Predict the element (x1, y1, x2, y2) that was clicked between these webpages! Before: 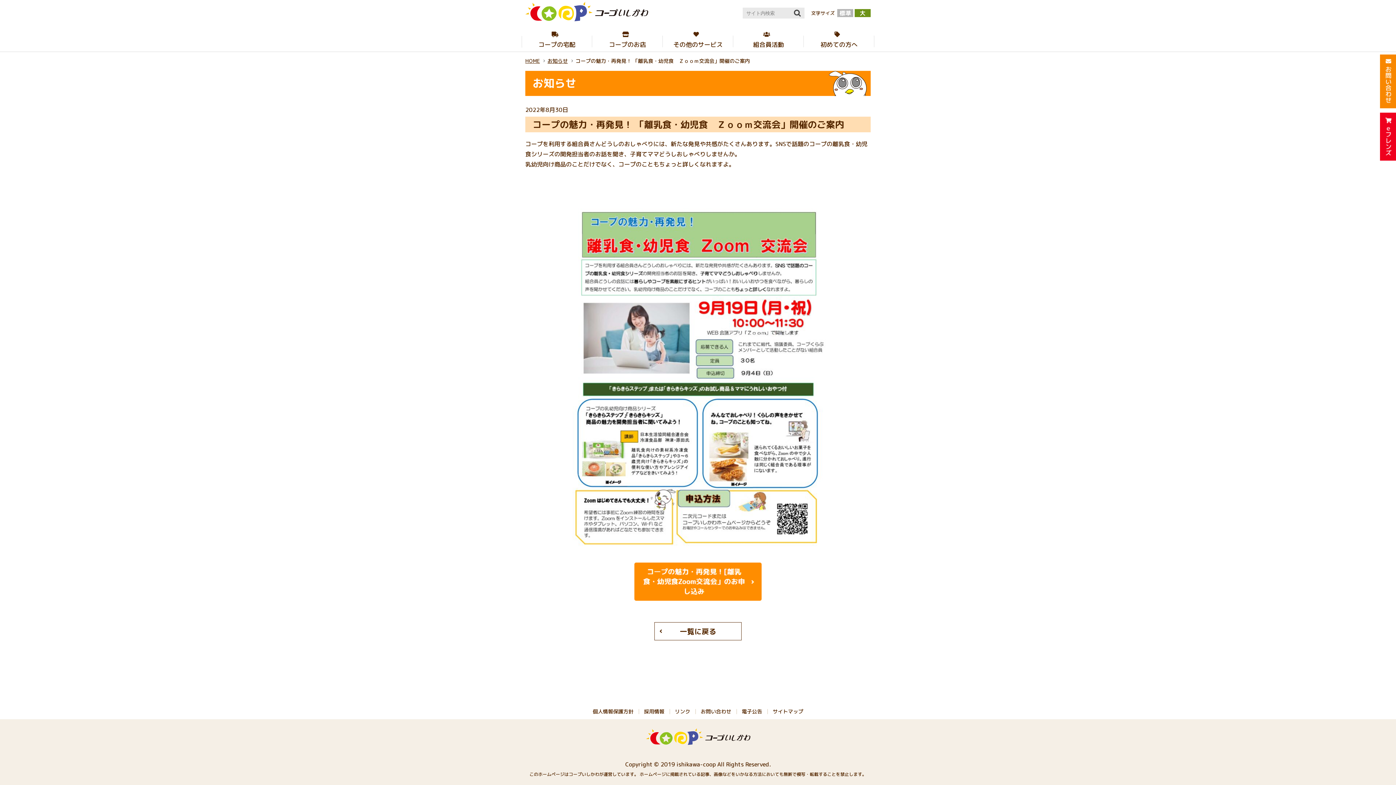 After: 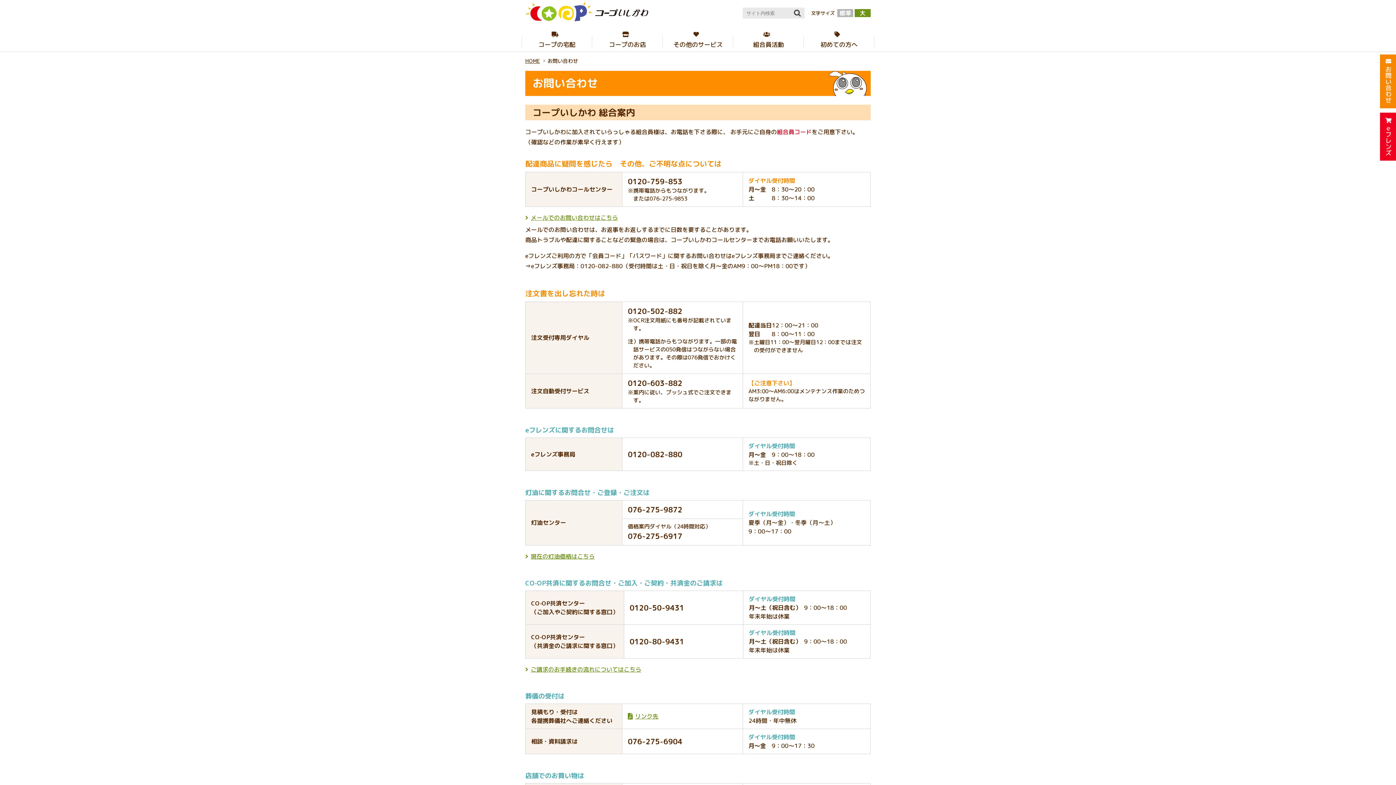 Action: bbox: (1380, 53, 1396, 61)